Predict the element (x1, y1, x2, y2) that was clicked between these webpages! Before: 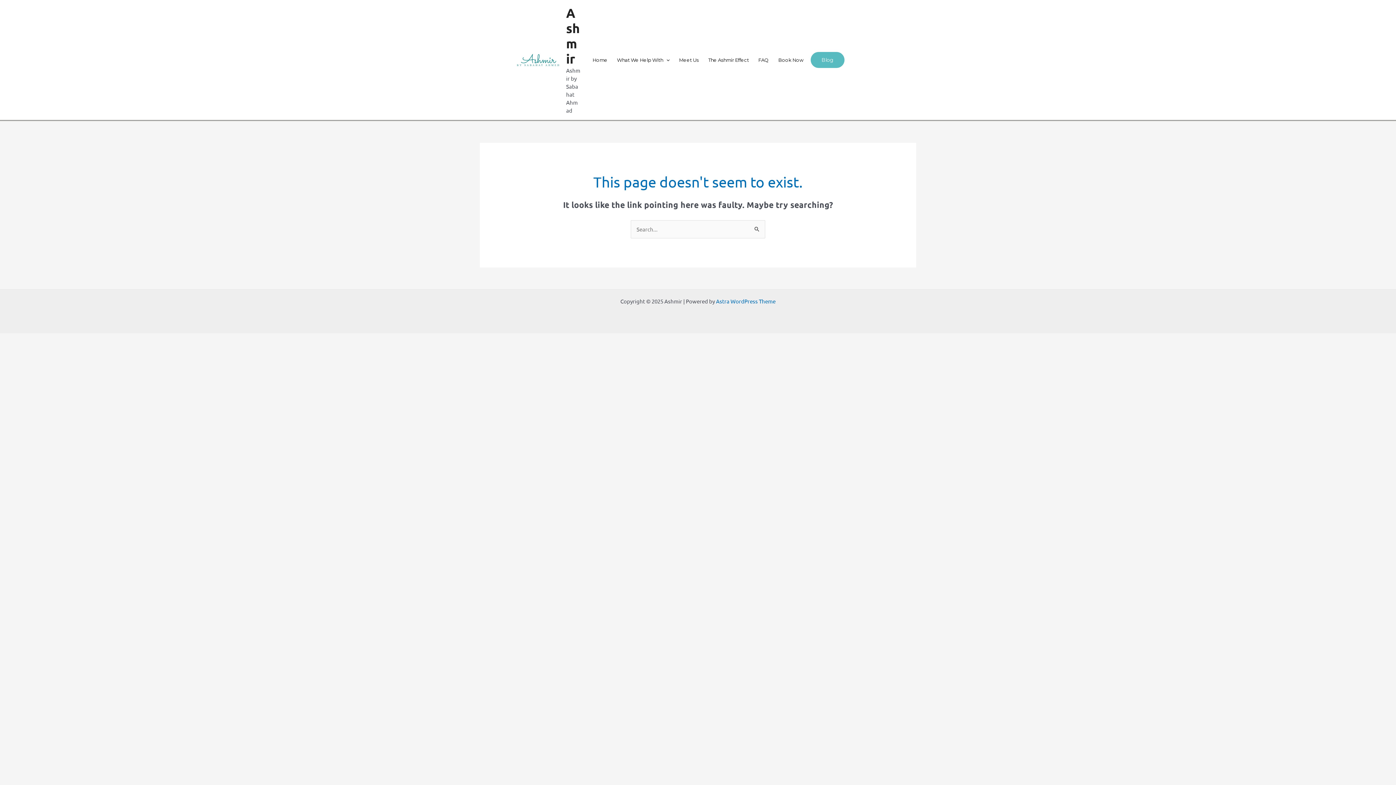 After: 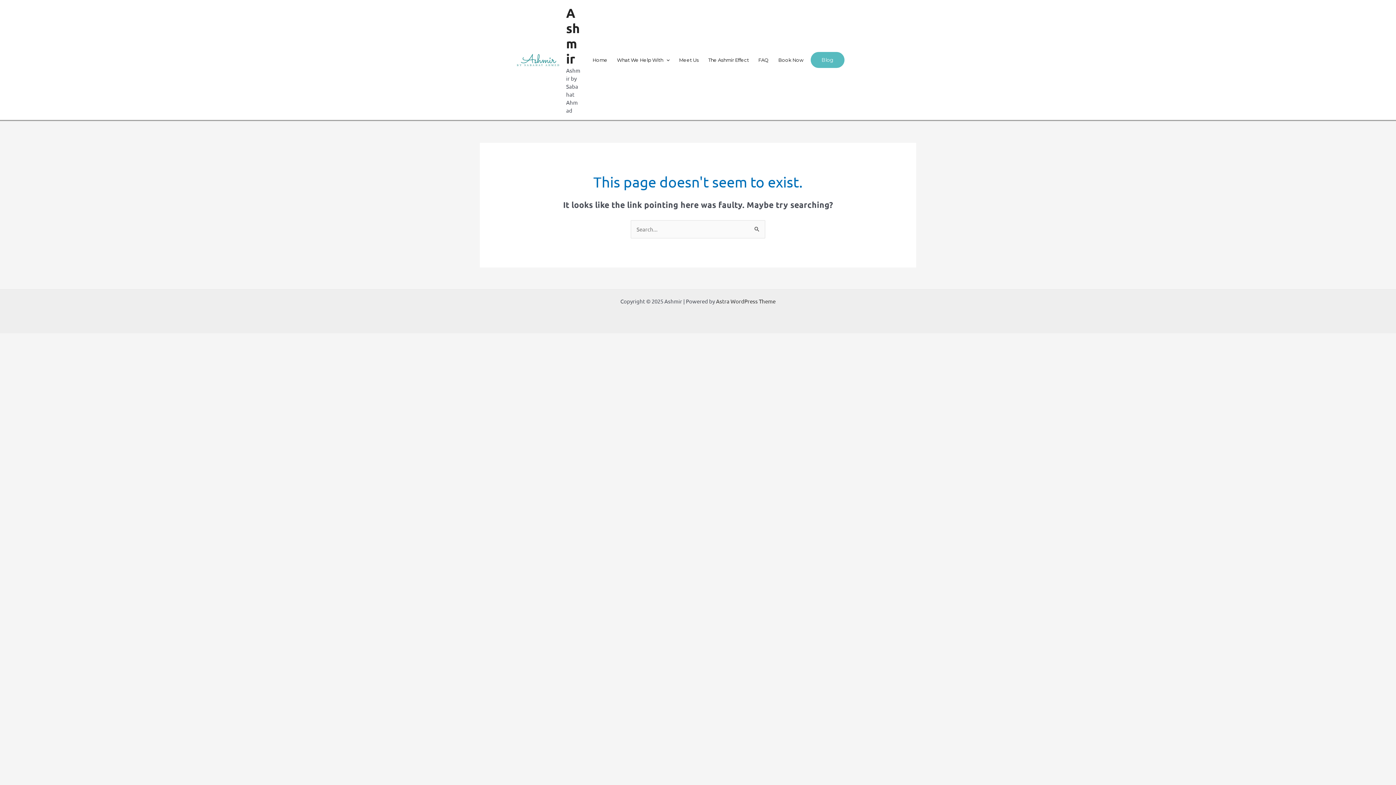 Action: bbox: (716, 297, 775, 304) label: Astra WordPress Theme